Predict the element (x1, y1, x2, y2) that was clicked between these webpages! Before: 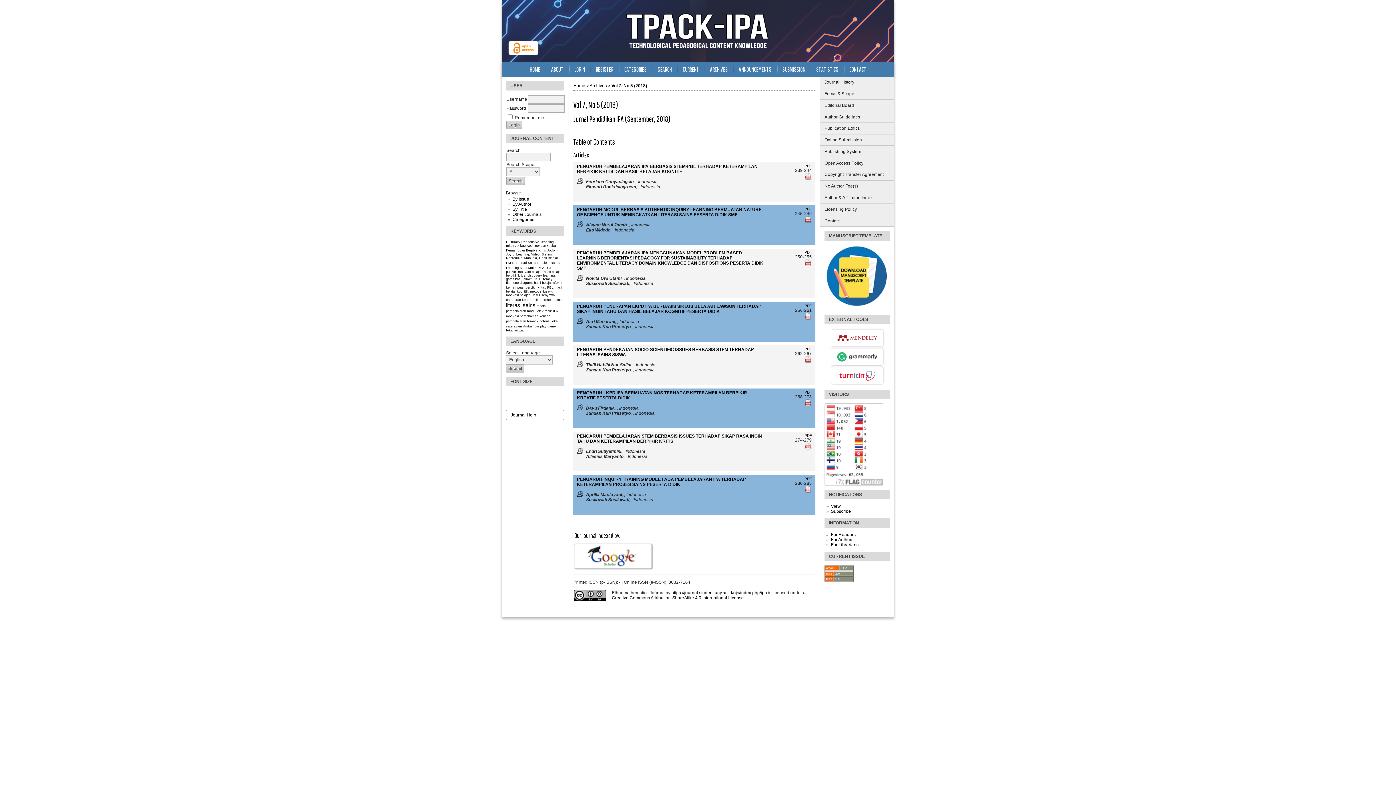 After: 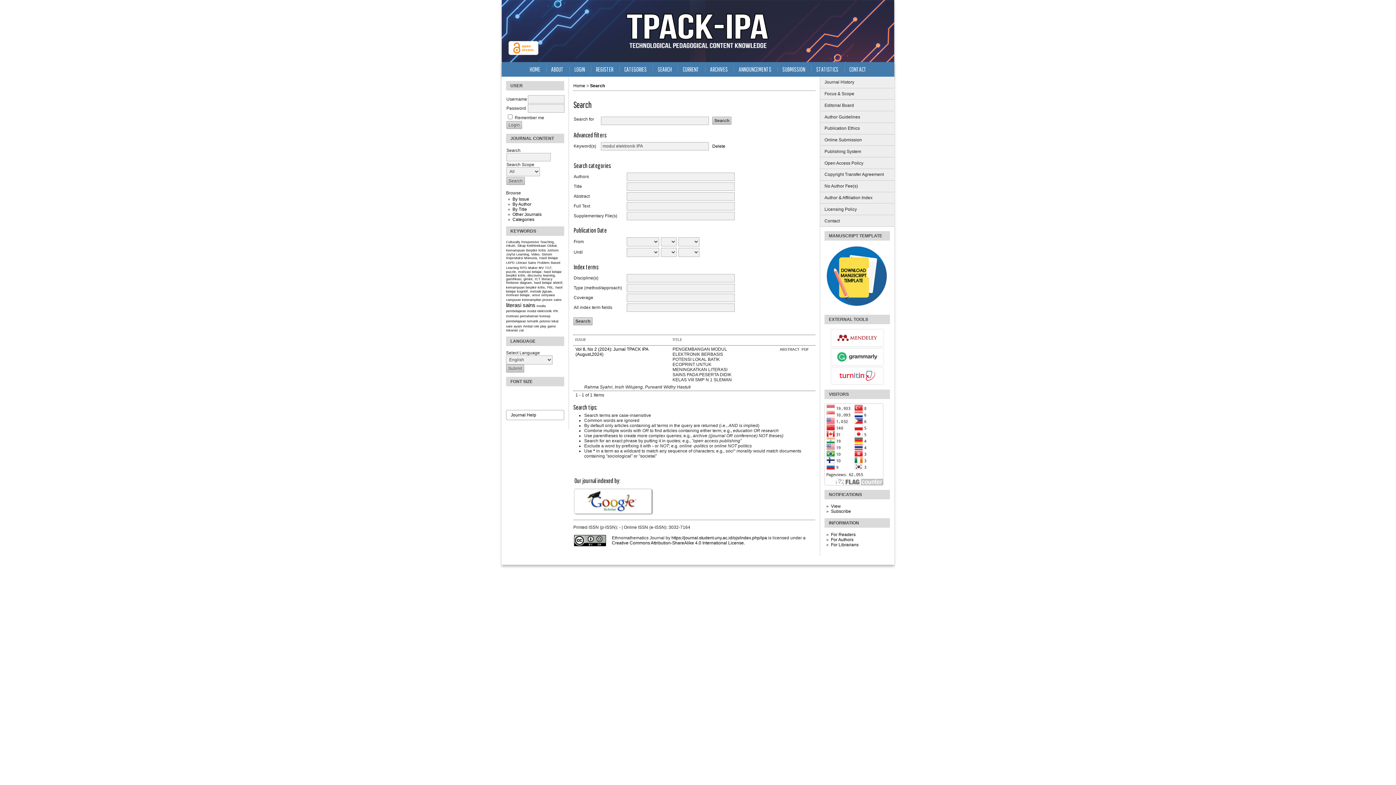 Action: bbox: (527, 308, 558, 313) label: modul elektronik IPA